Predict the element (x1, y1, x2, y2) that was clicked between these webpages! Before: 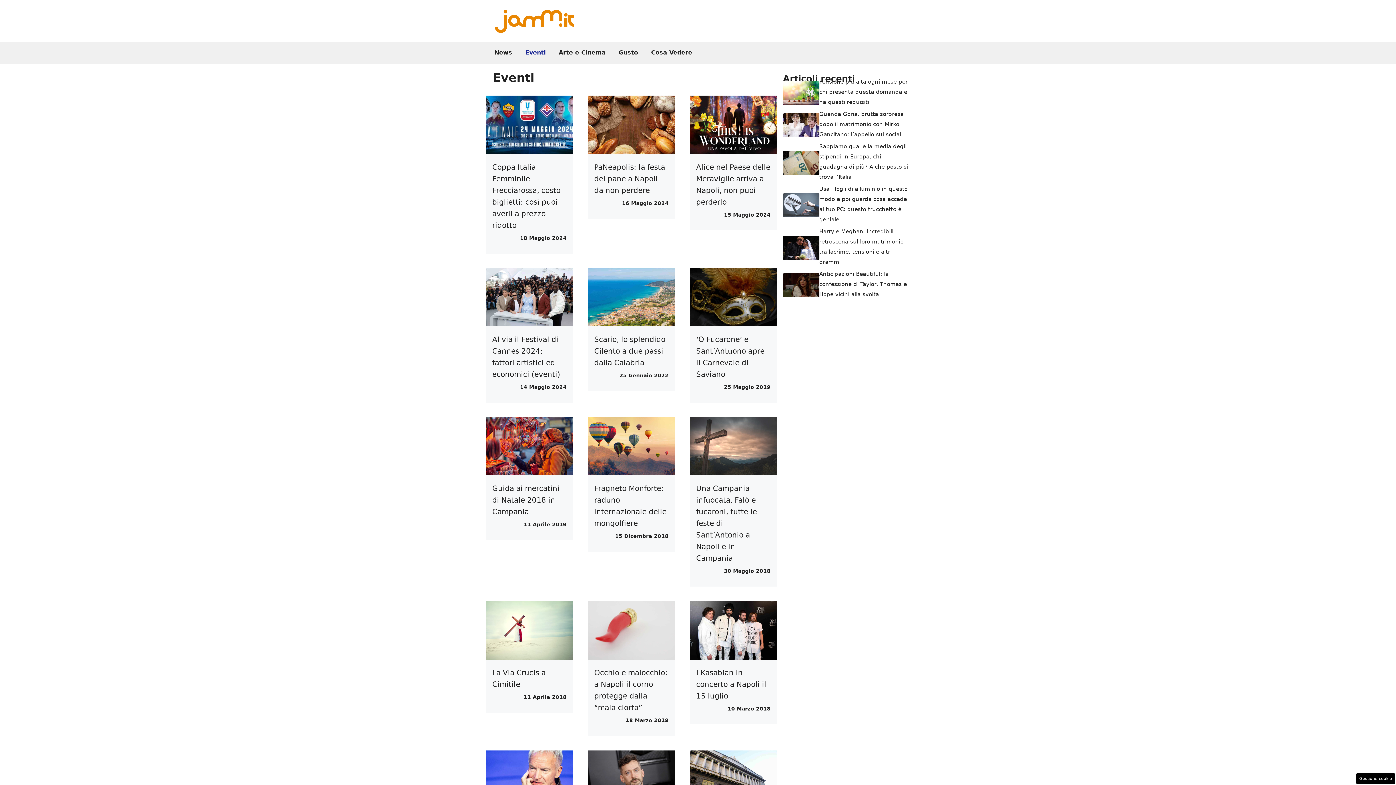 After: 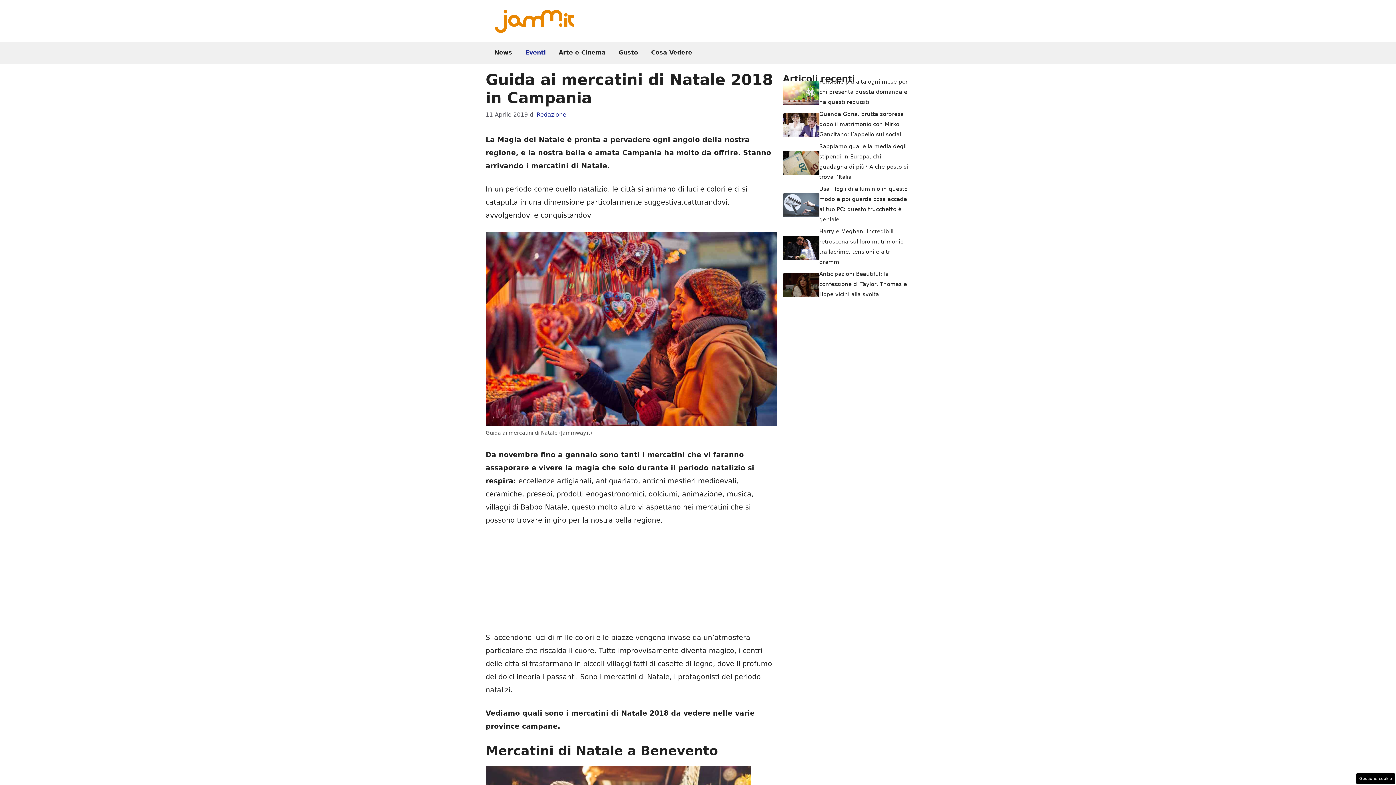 Action: bbox: (492, 484, 559, 516) label: Guida ai mercatini di Natale 2018 in Campania